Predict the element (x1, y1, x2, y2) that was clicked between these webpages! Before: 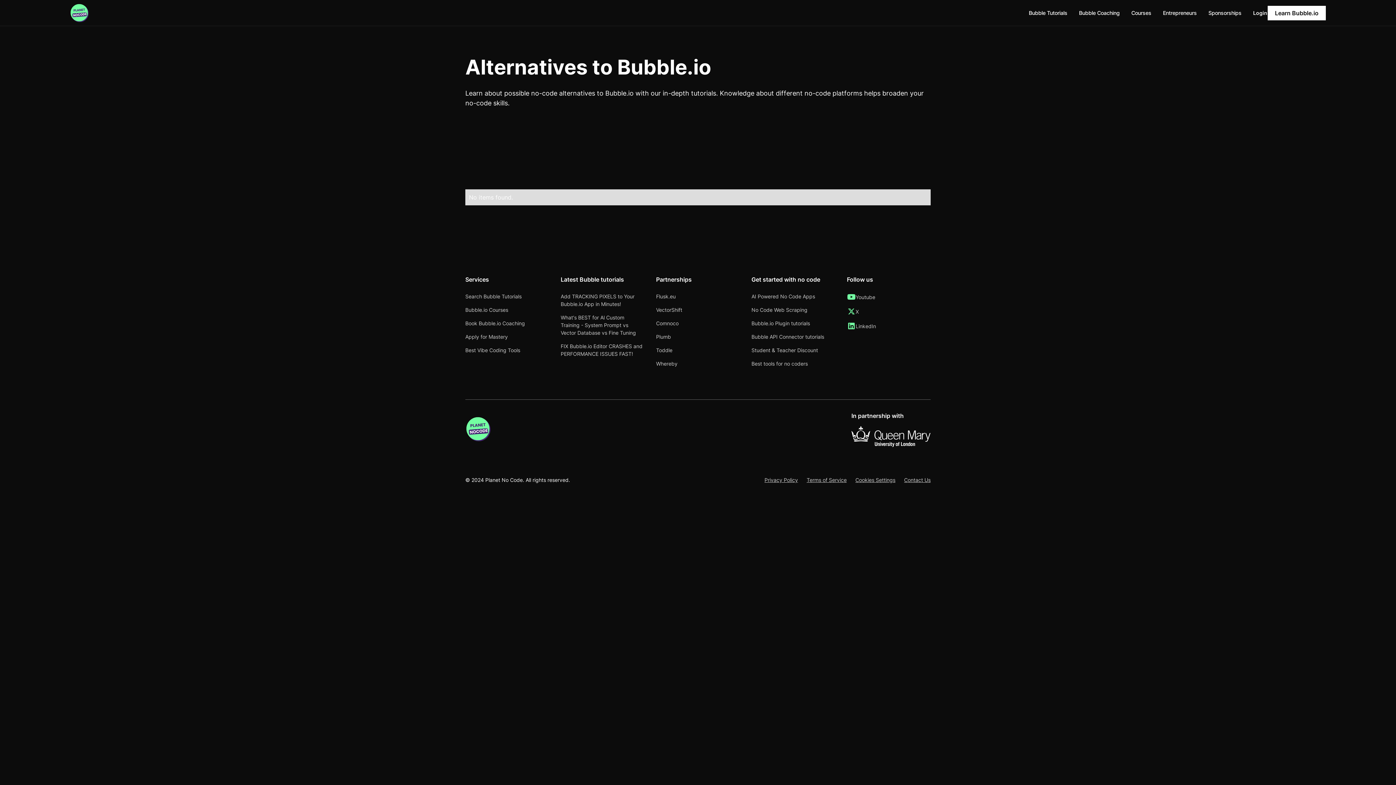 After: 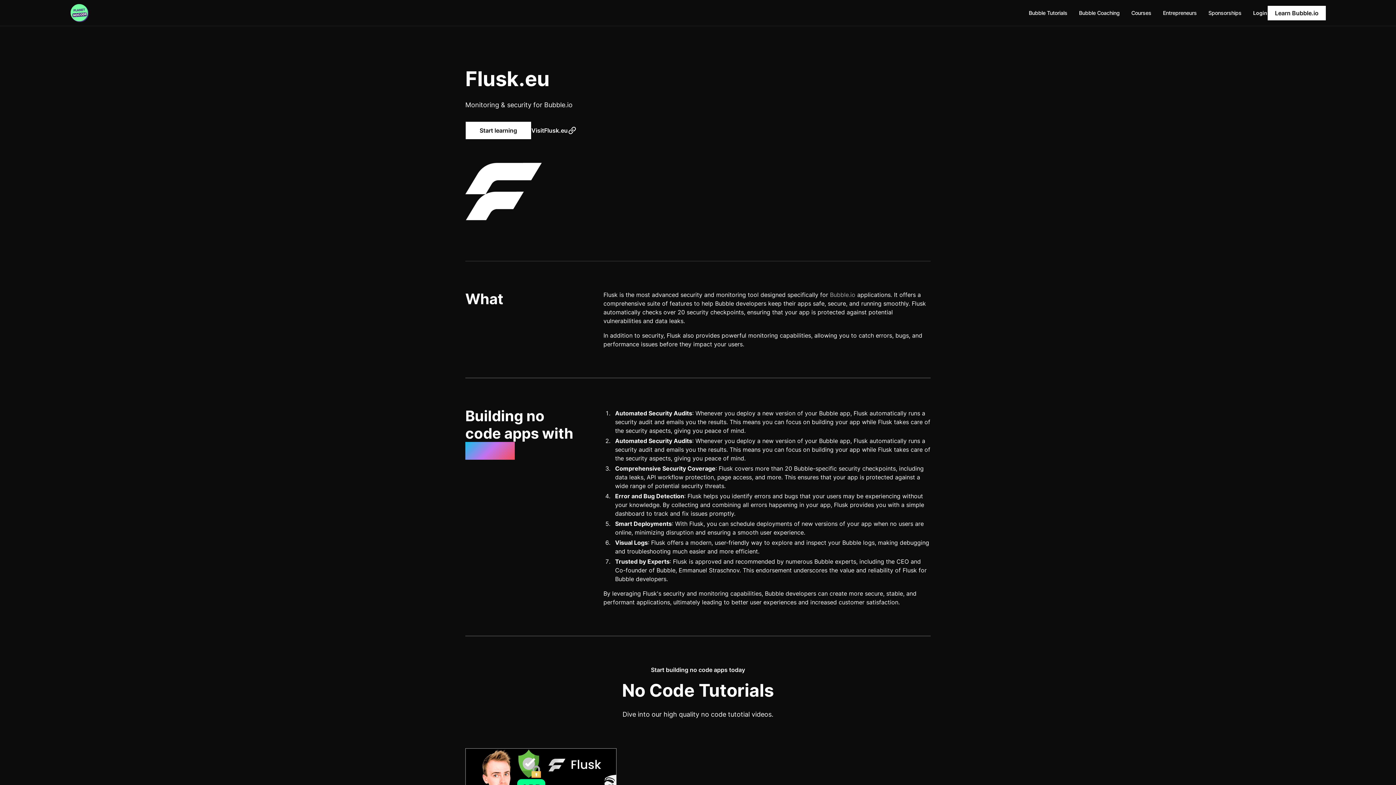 Action: label: Flusk.eu bbox: (656, 289, 682, 303)